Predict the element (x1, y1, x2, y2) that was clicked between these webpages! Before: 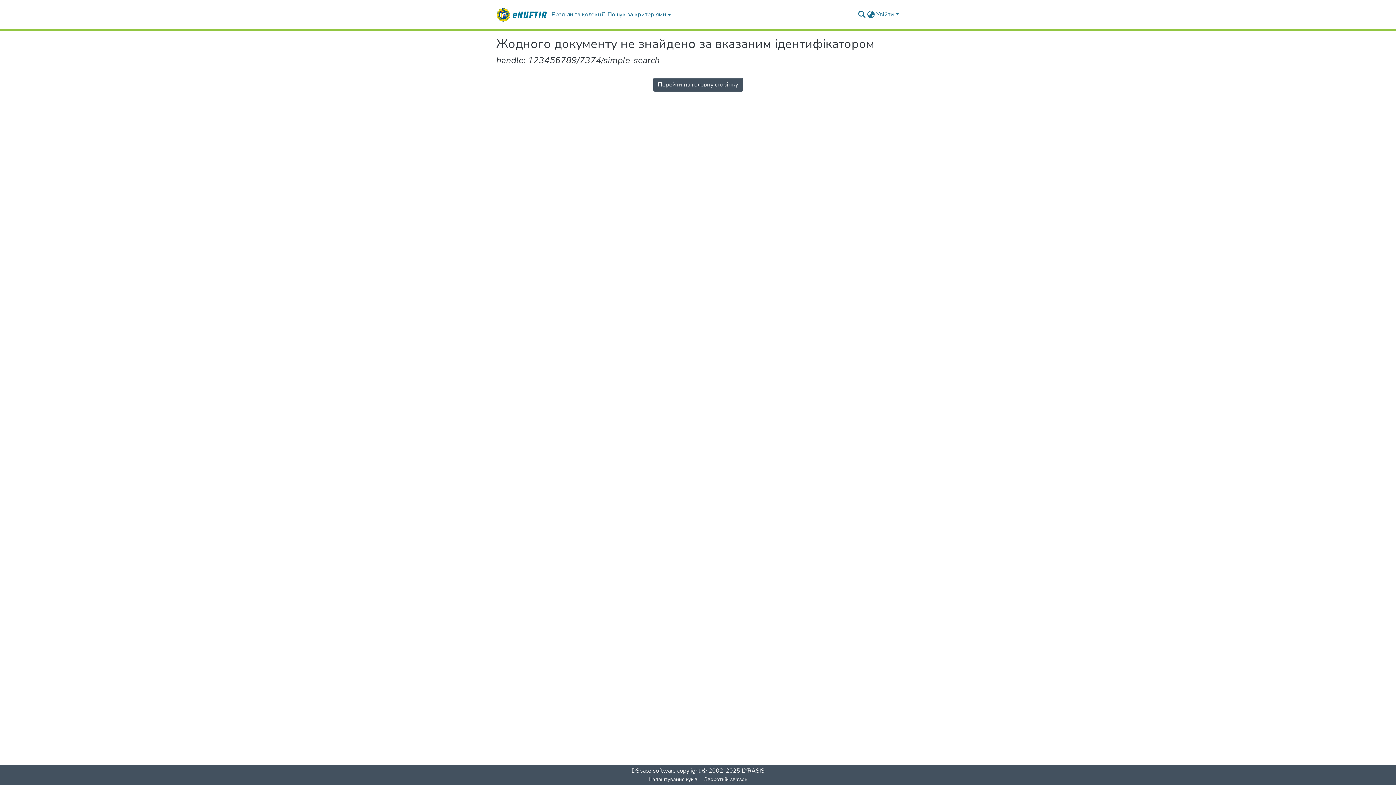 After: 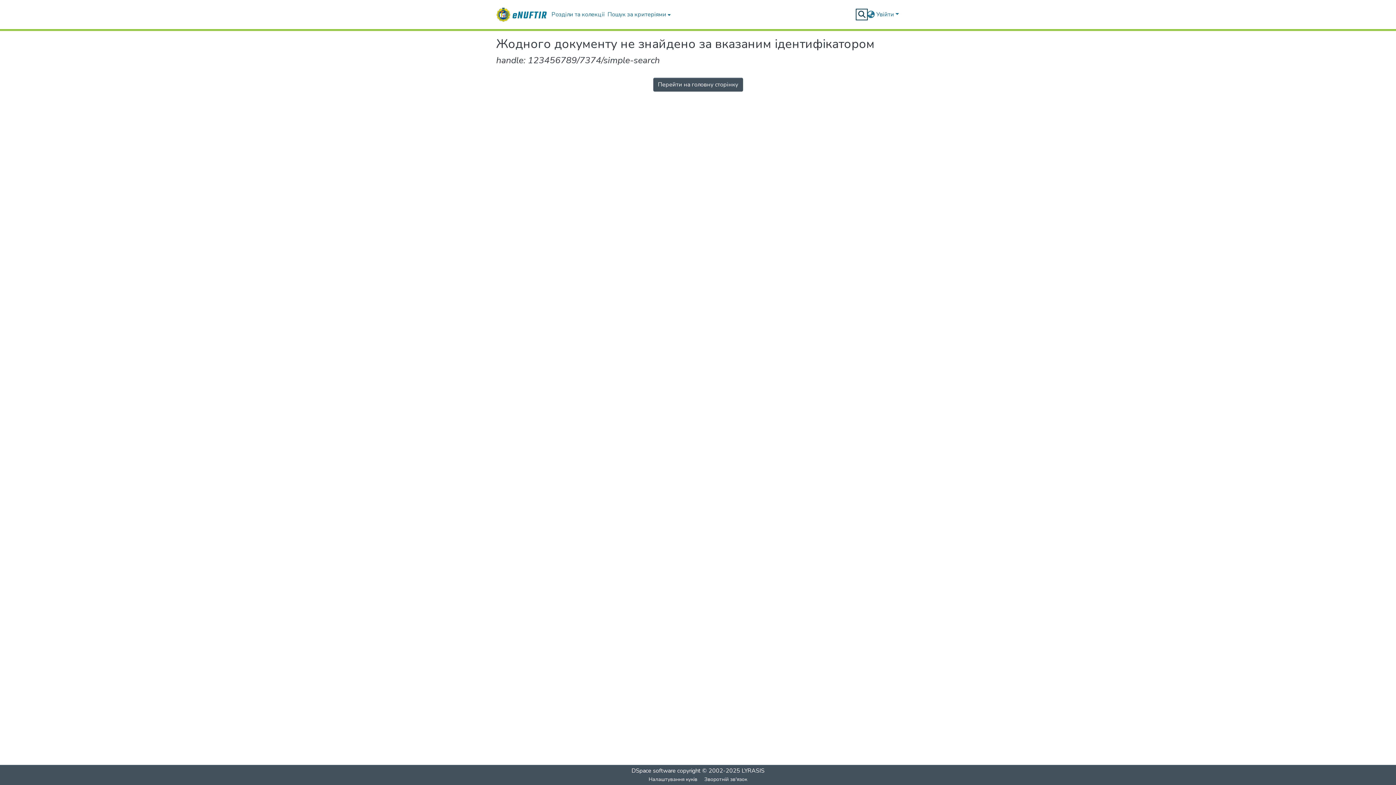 Action: bbox: (857, 10, 866, 18) label: Надіслати запит